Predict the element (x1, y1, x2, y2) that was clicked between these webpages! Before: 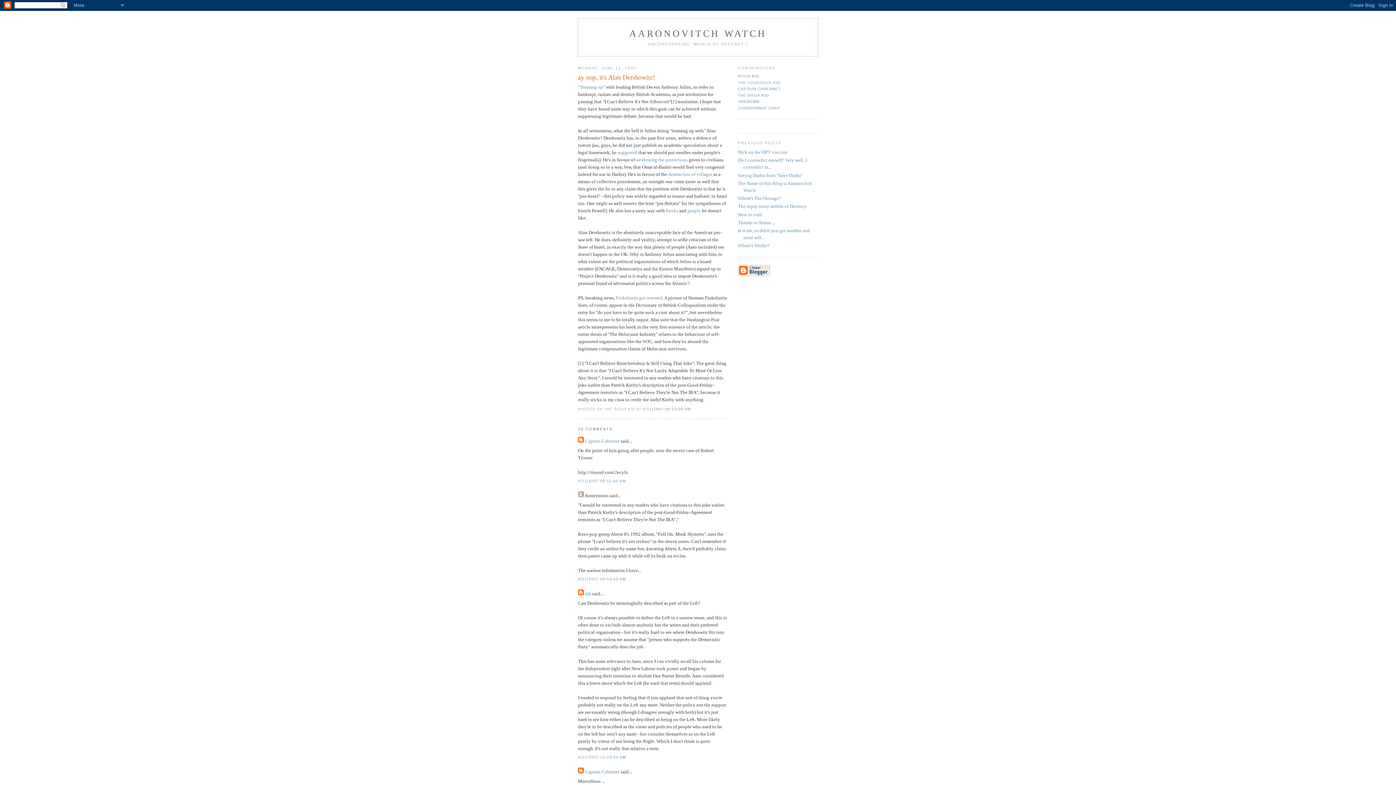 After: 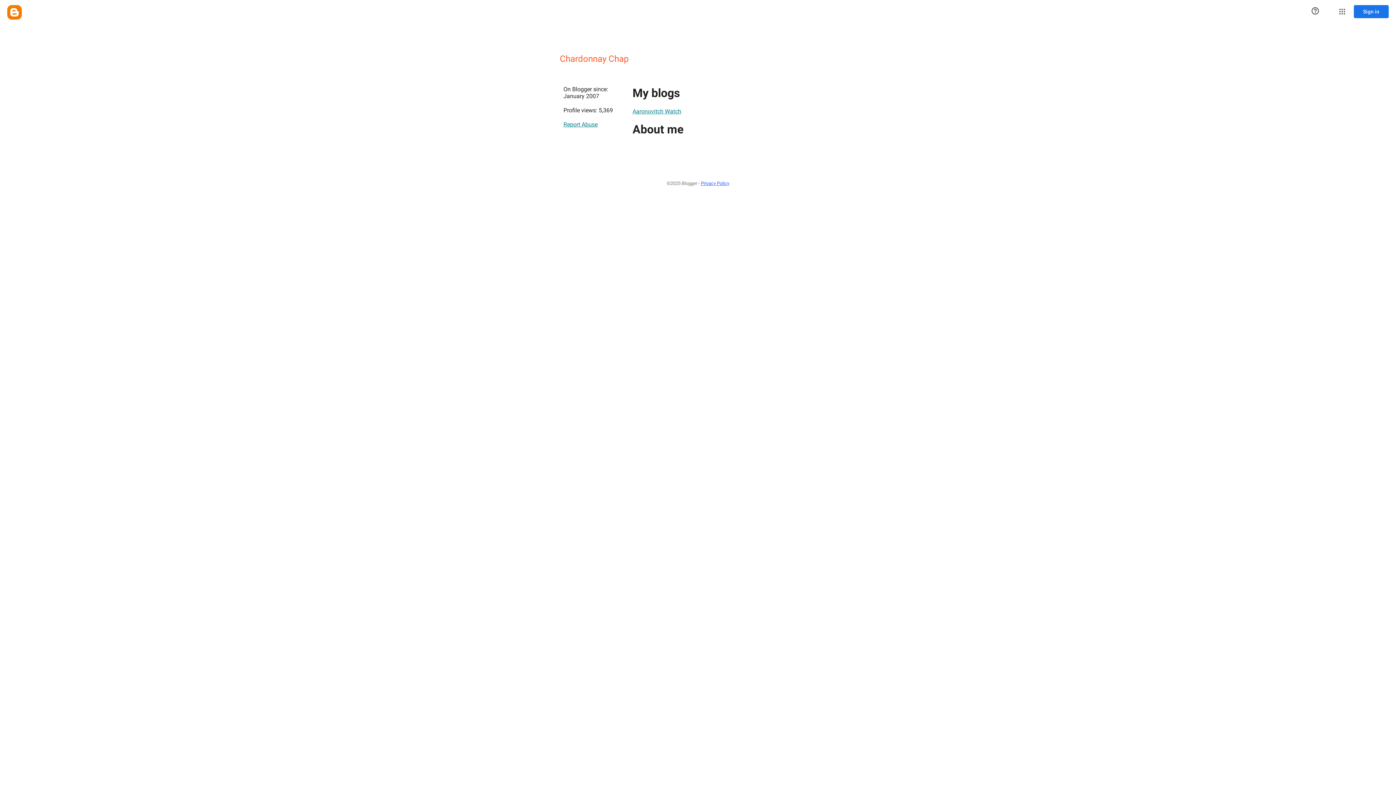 Action: label: CHARDONNAY CHAP bbox: (738, 106, 780, 110)